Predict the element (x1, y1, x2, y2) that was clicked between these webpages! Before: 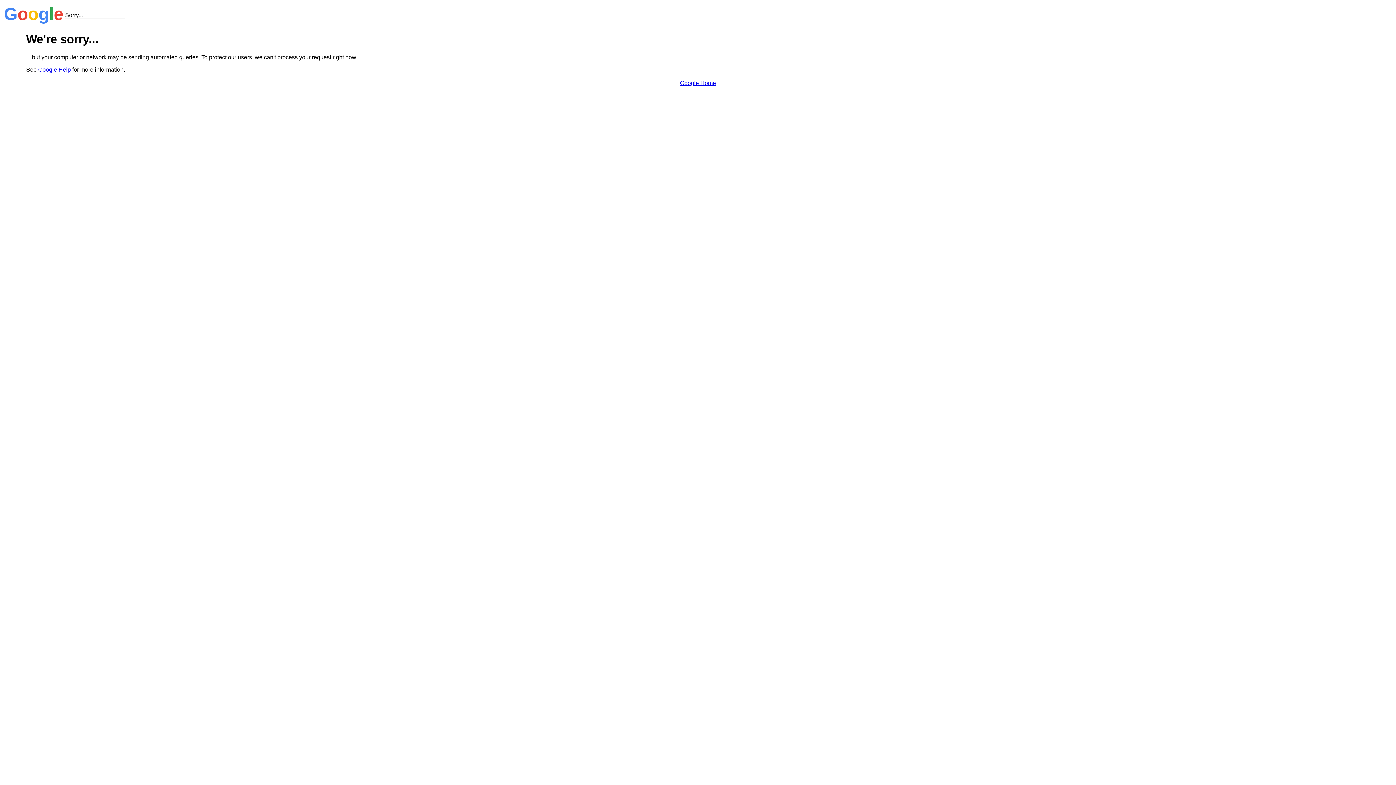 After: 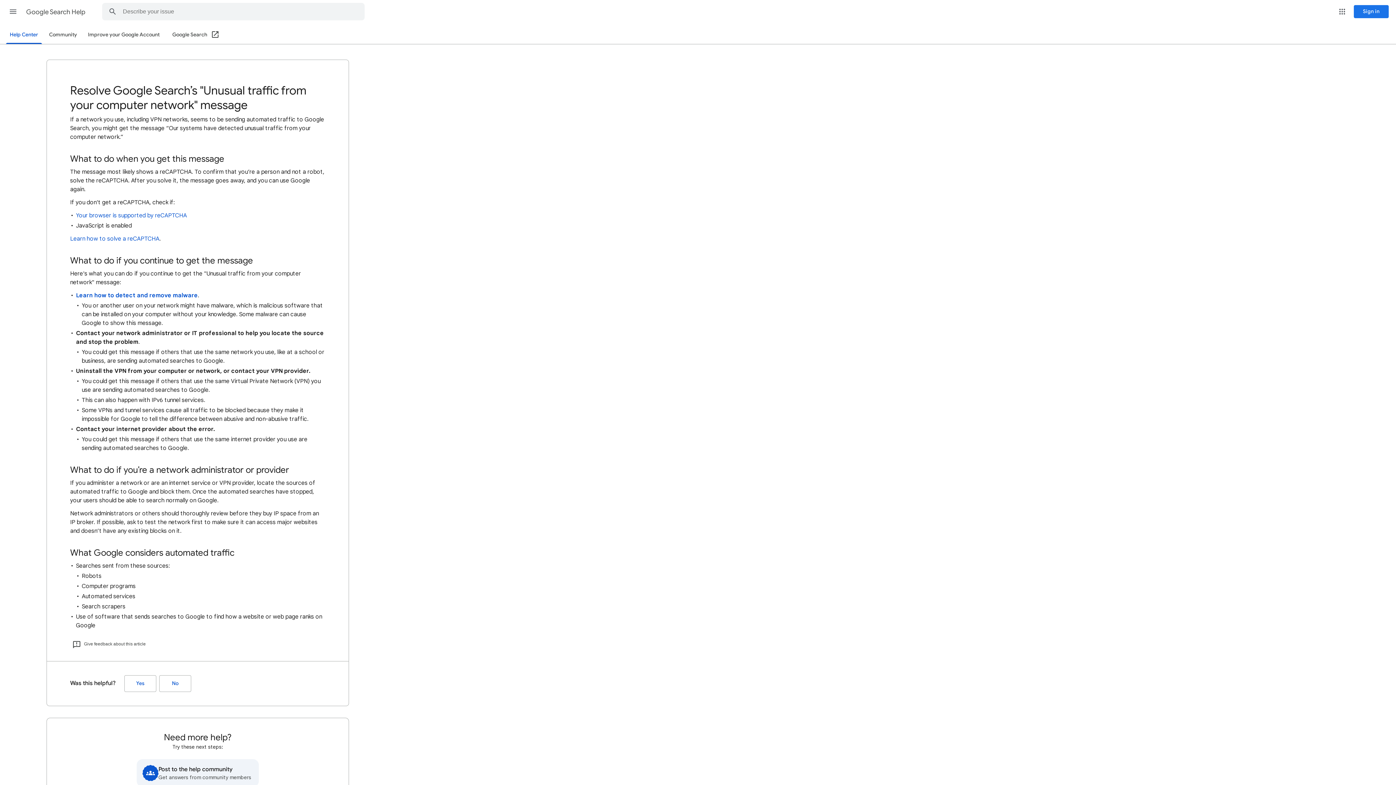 Action: label: Google Help bbox: (38, 66, 70, 72)